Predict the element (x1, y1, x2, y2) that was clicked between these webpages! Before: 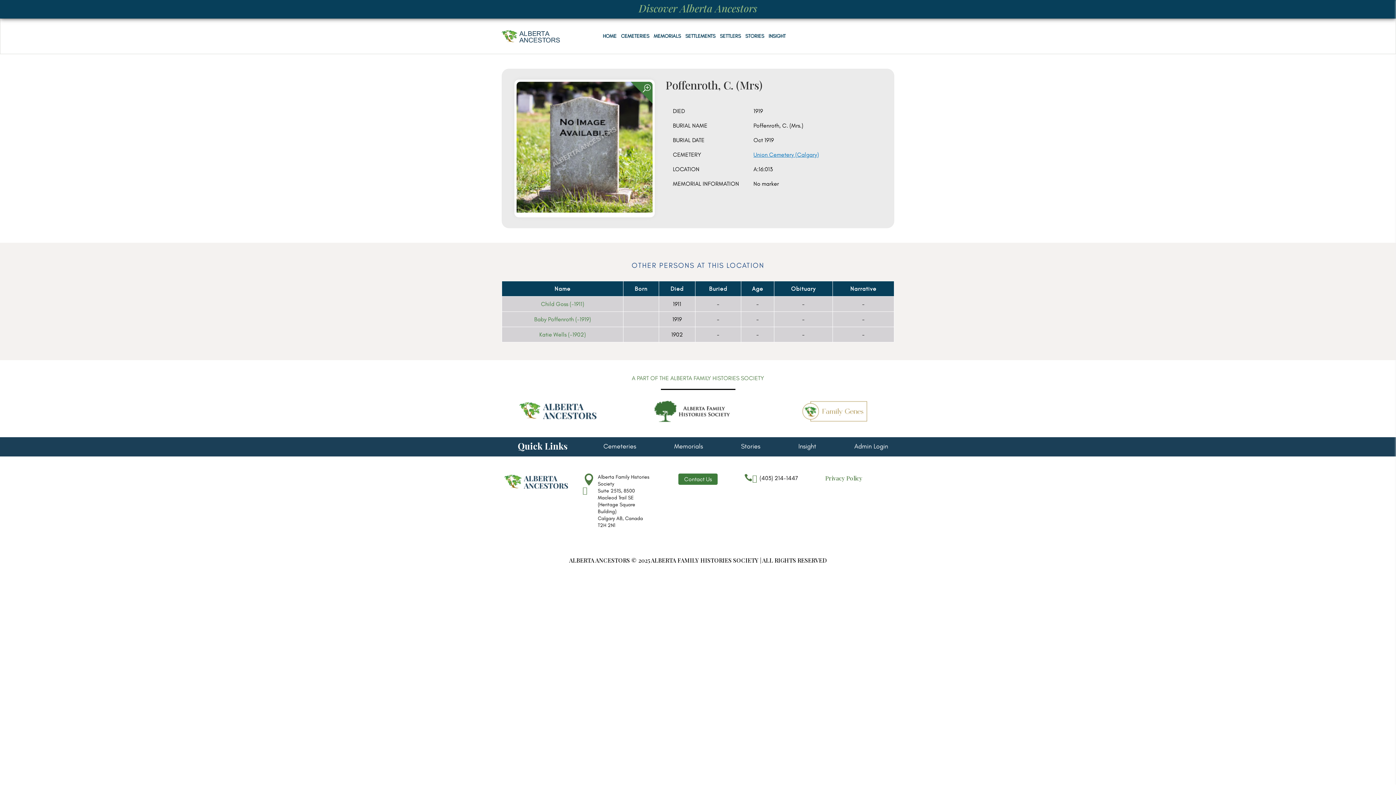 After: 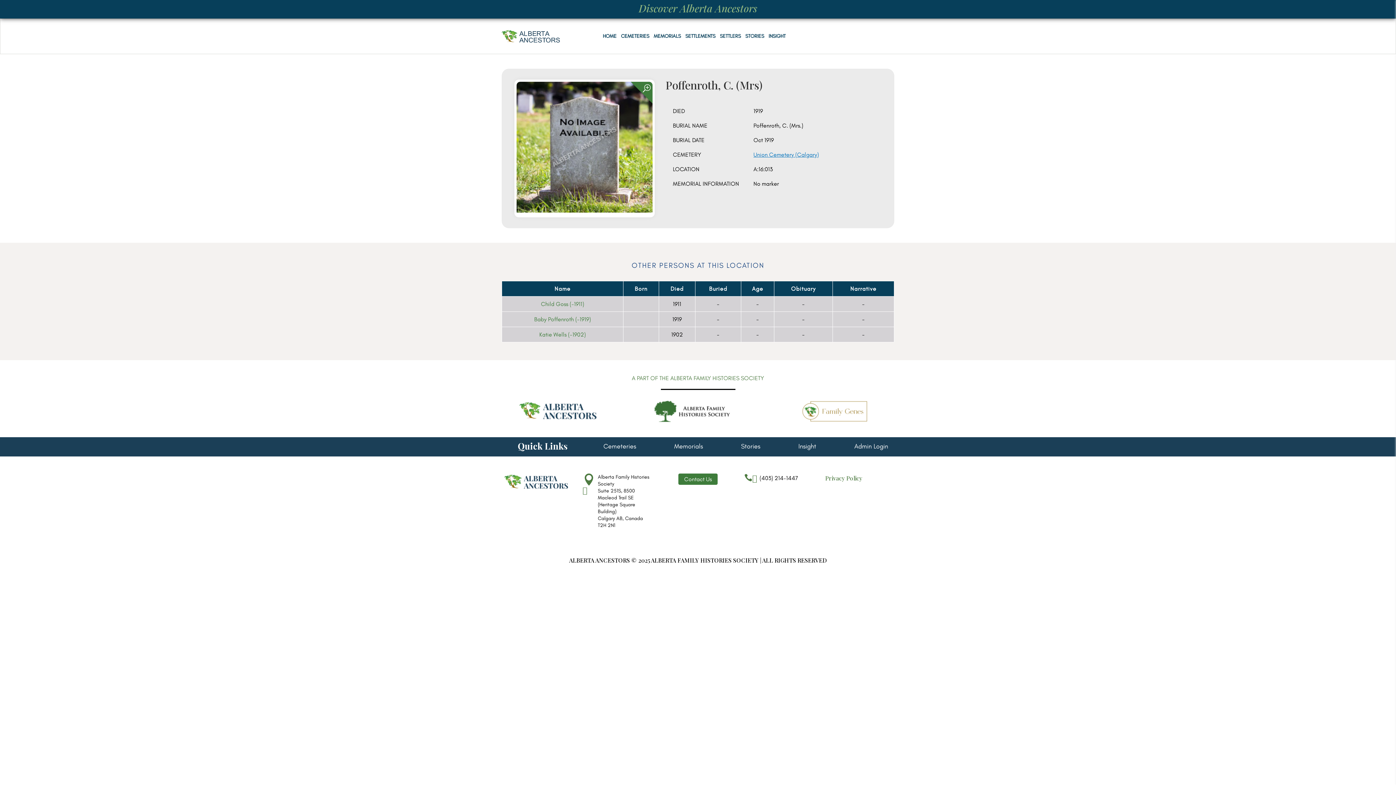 Action: bbox: (744, 473, 813, 482) label: 
(403) 214-1447